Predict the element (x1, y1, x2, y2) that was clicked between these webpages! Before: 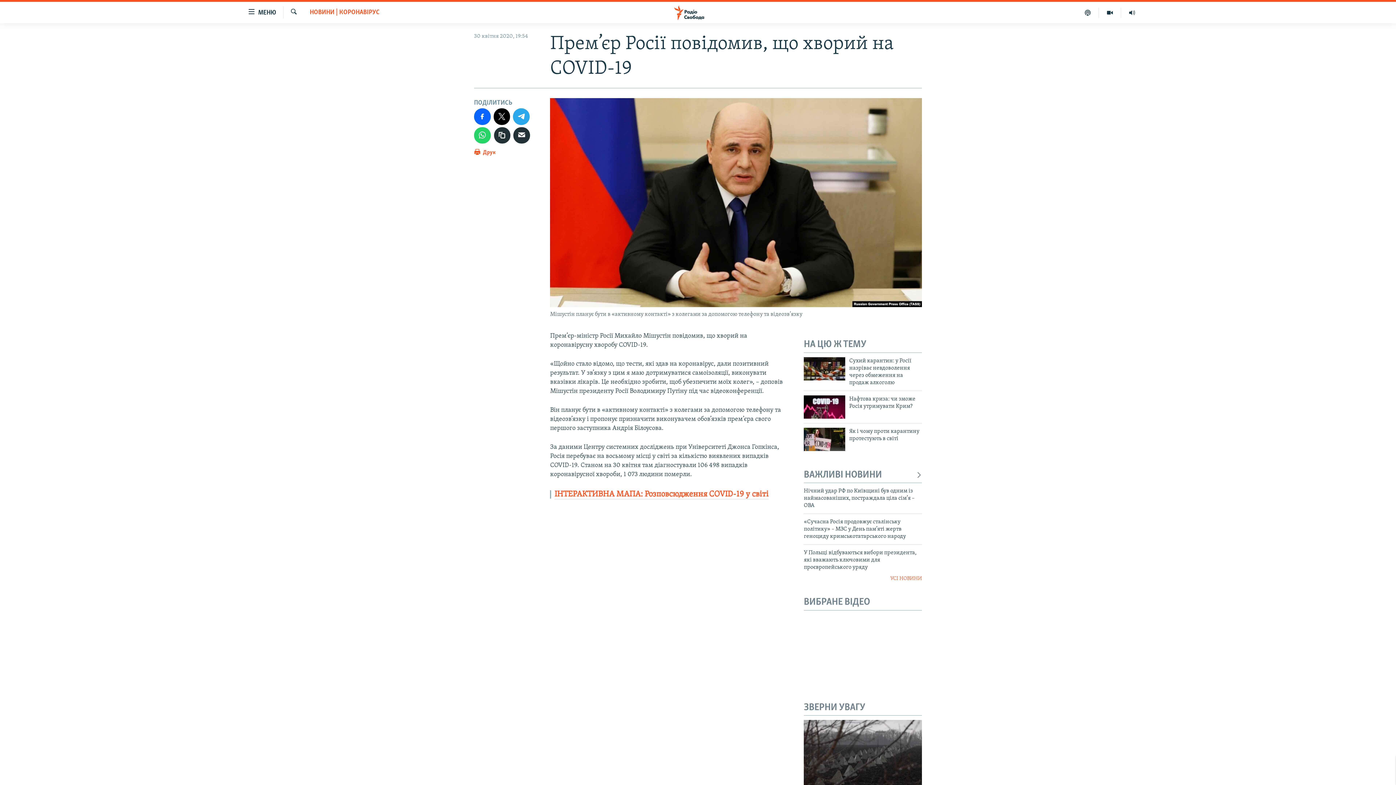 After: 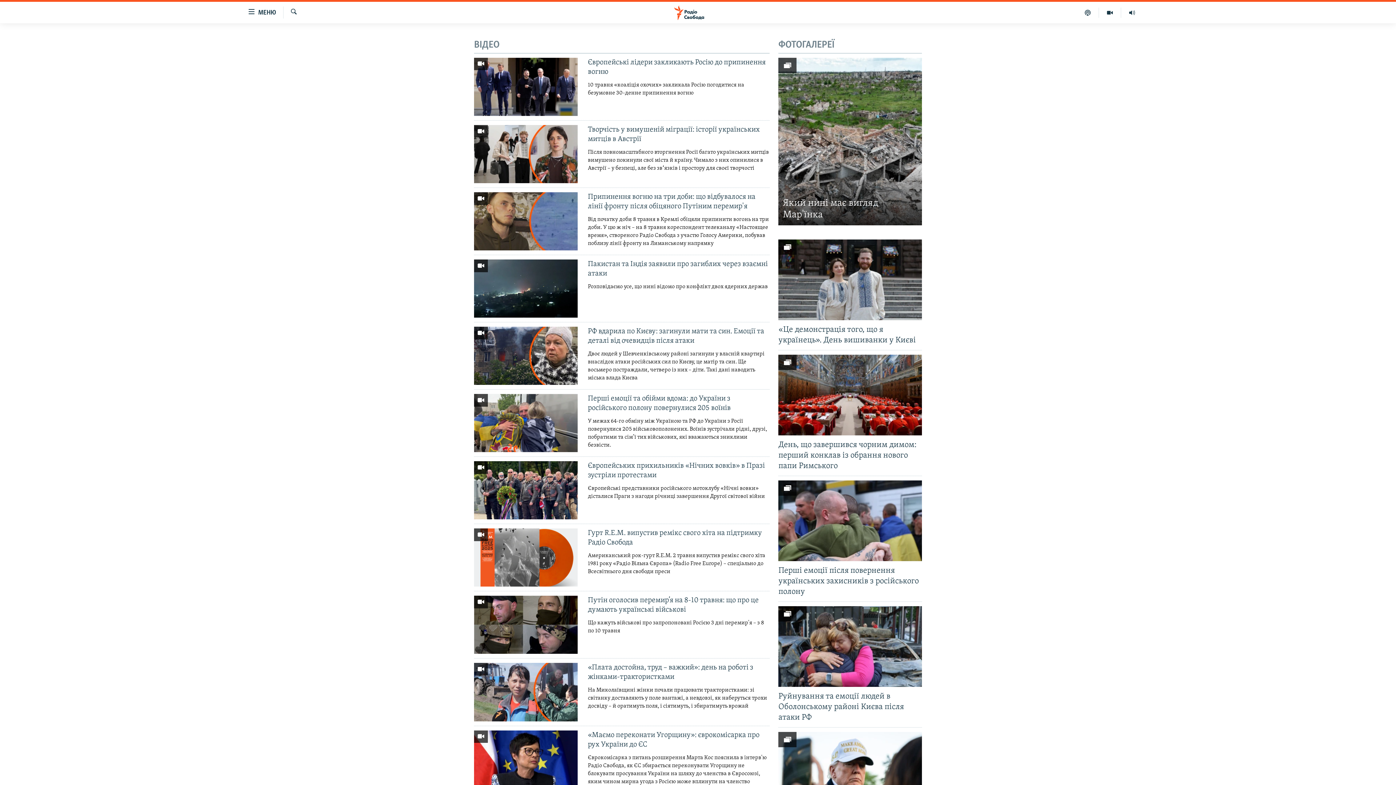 Action: bbox: (1099, 7, 1121, 17)